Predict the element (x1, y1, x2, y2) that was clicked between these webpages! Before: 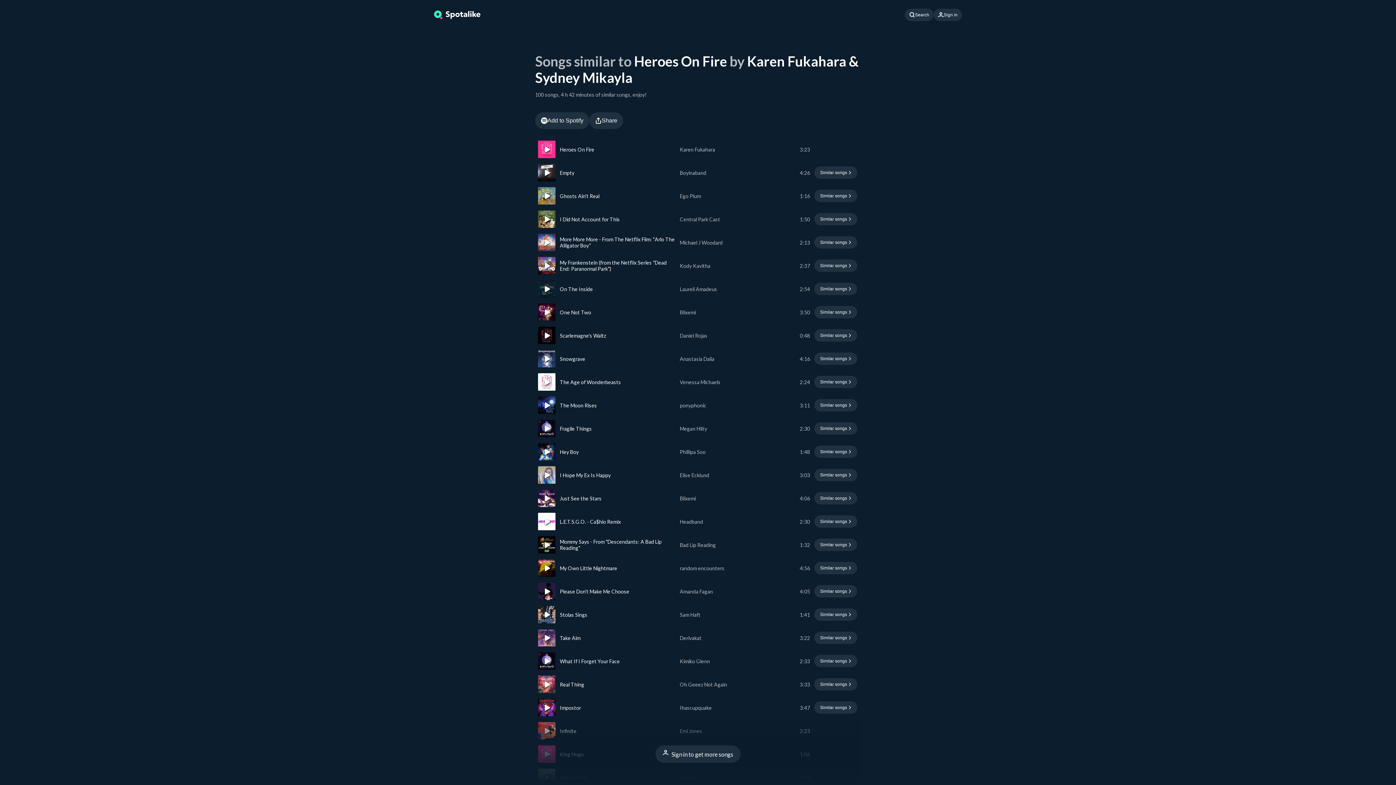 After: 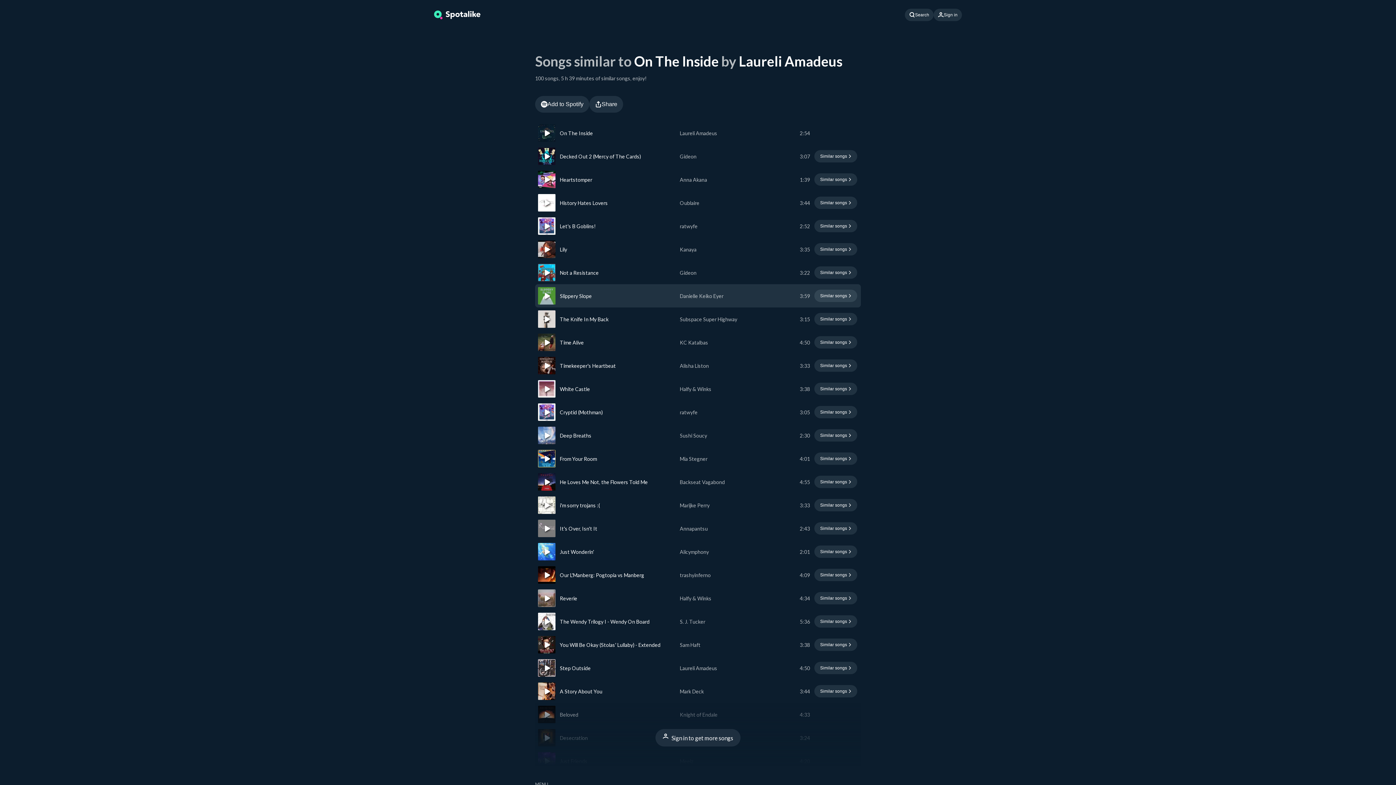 Action: bbox: (814, 282, 857, 295) label: Find similar songs to On The Inside